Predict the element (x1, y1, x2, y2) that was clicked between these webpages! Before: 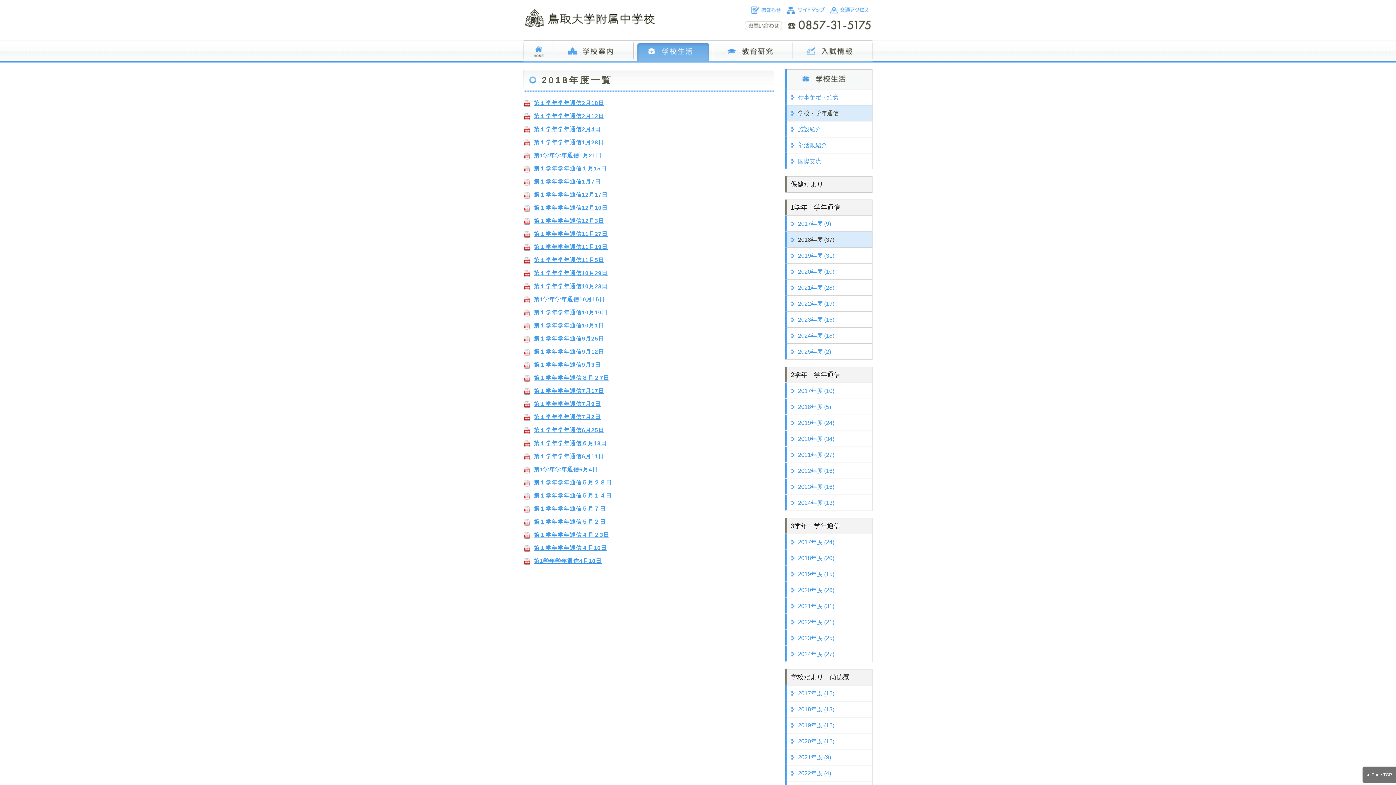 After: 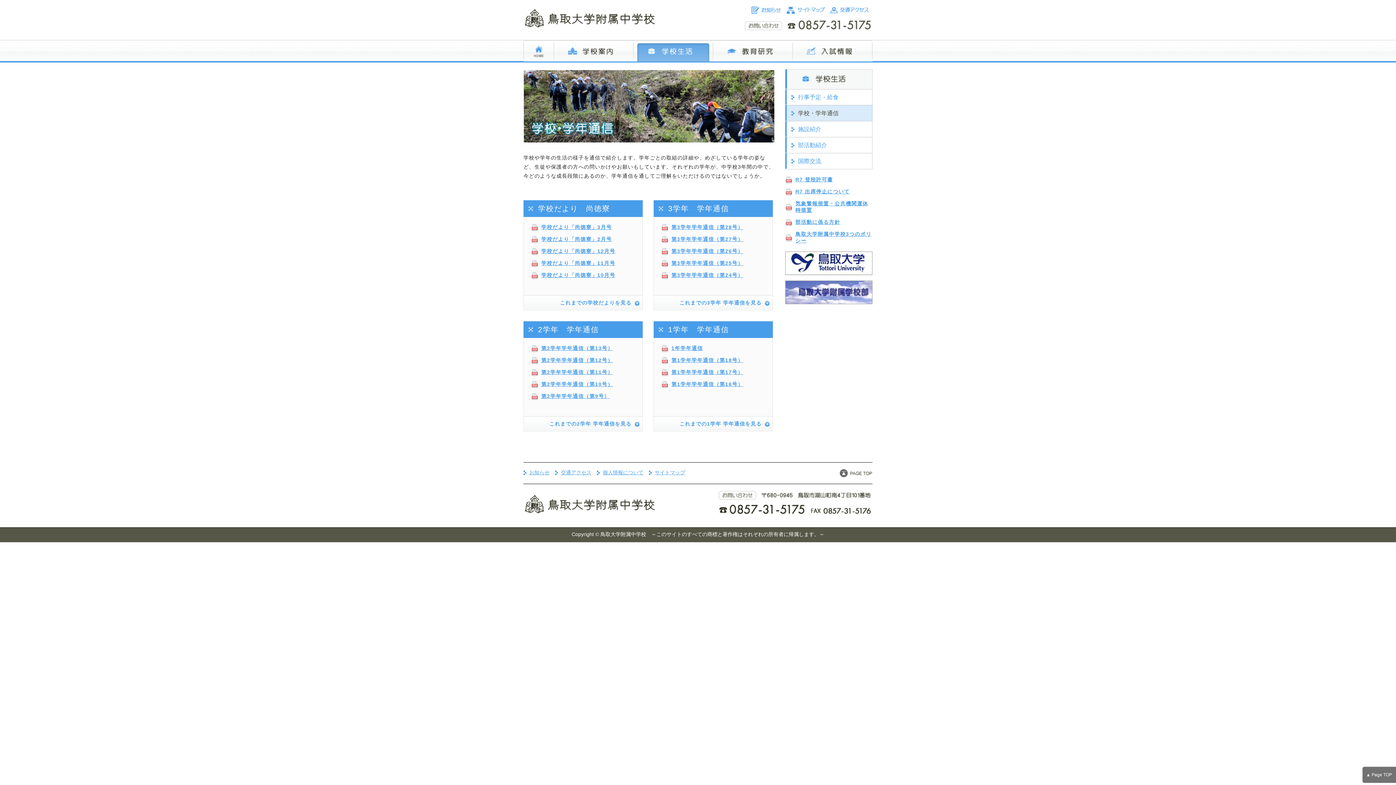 Action: label: 学校・学年通信 bbox: (785, 105, 872, 121)